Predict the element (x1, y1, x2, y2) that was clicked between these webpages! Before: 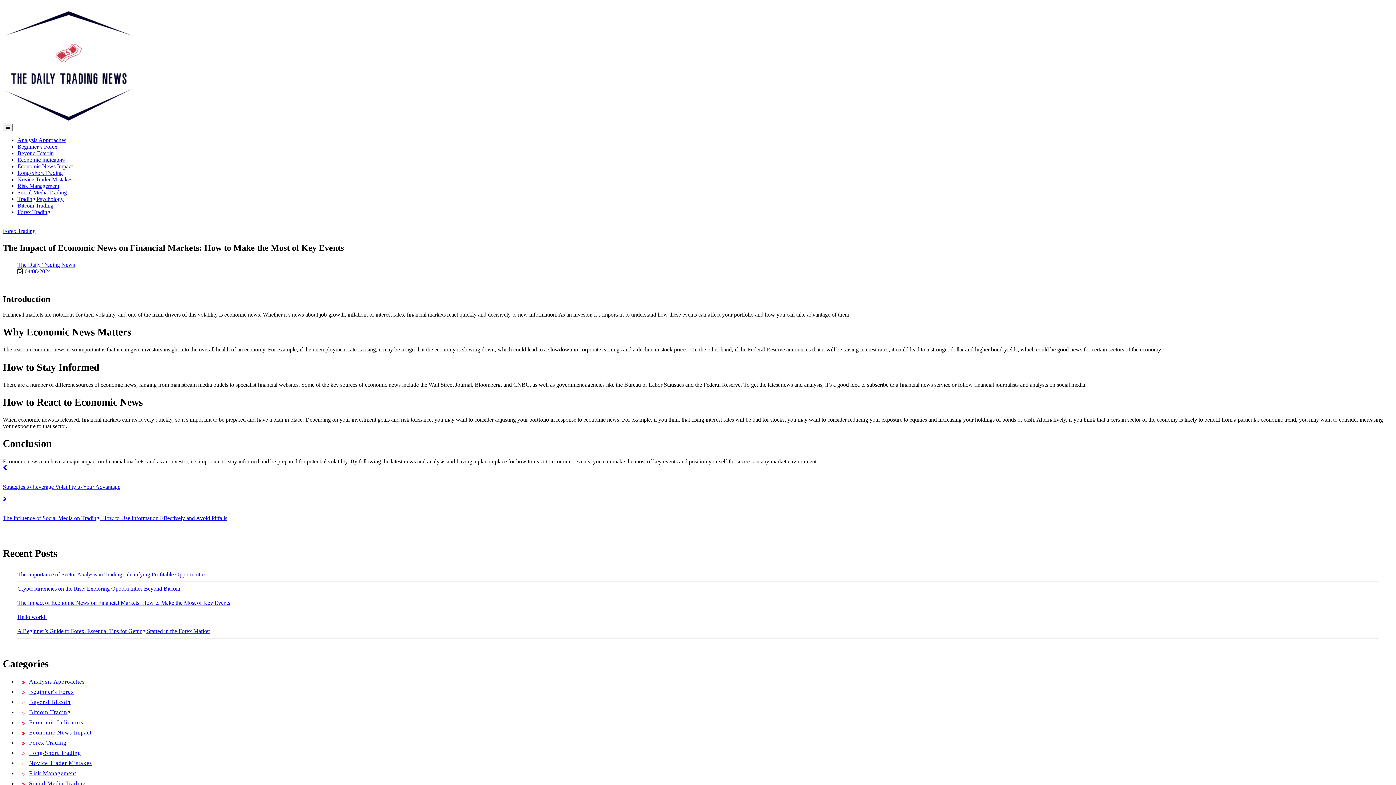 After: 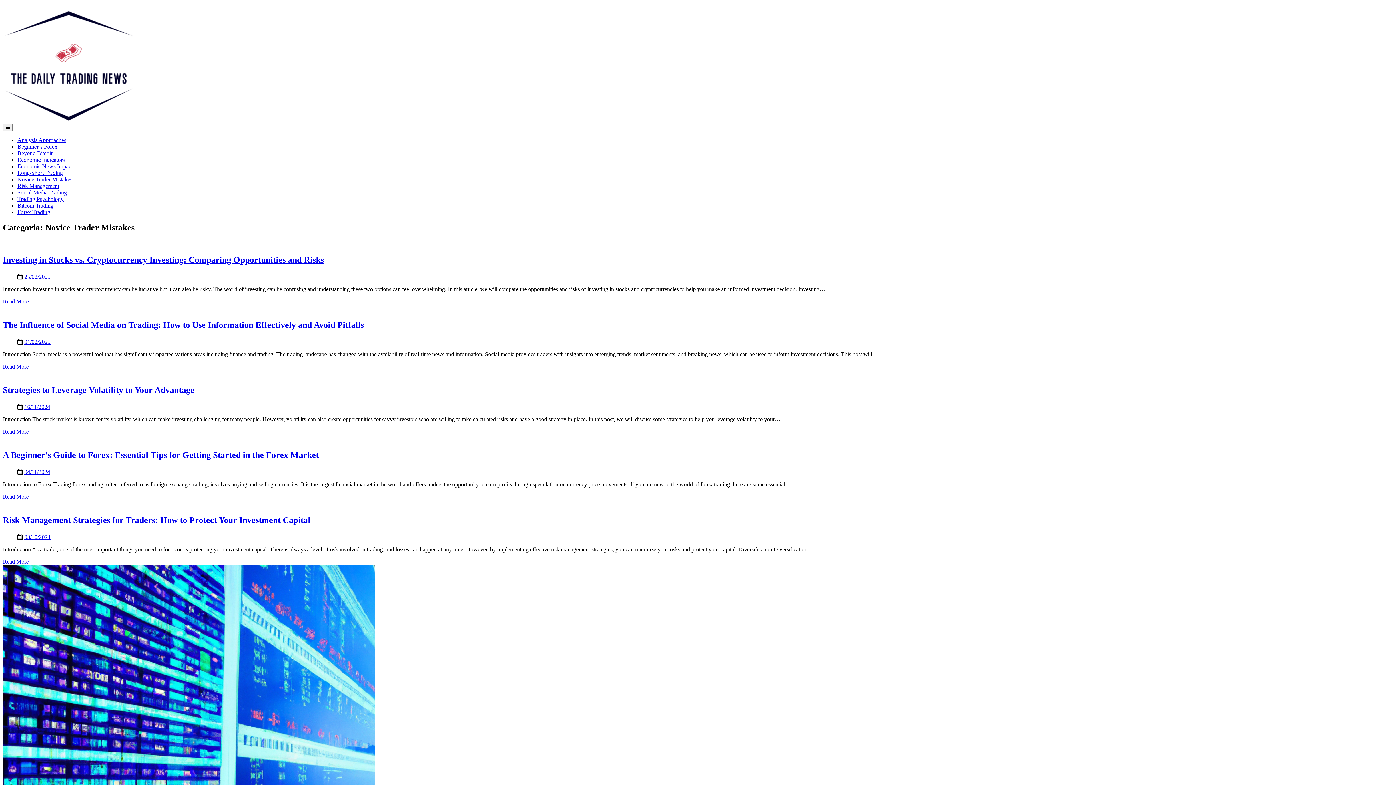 Action: bbox: (17, 176, 72, 182) label: Novice Trader Mistakes